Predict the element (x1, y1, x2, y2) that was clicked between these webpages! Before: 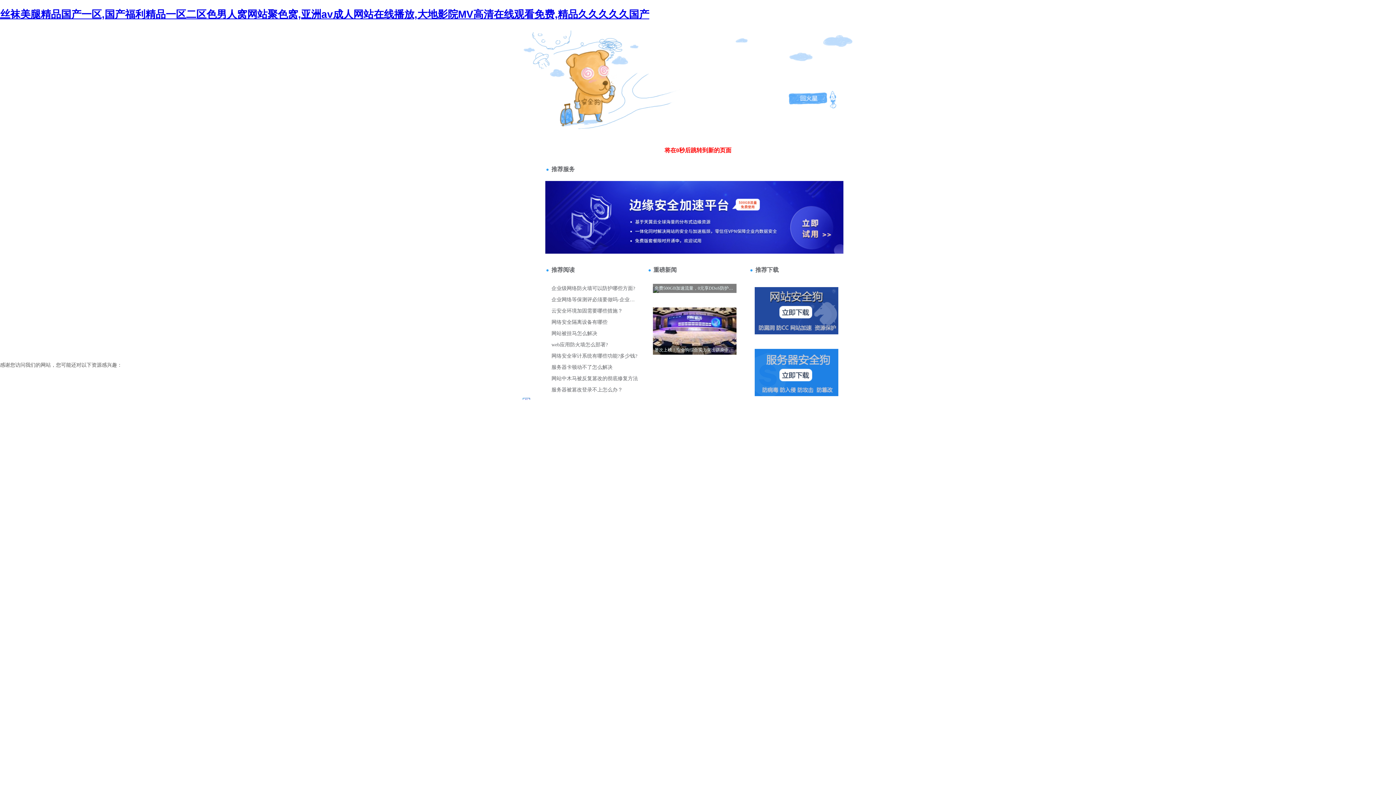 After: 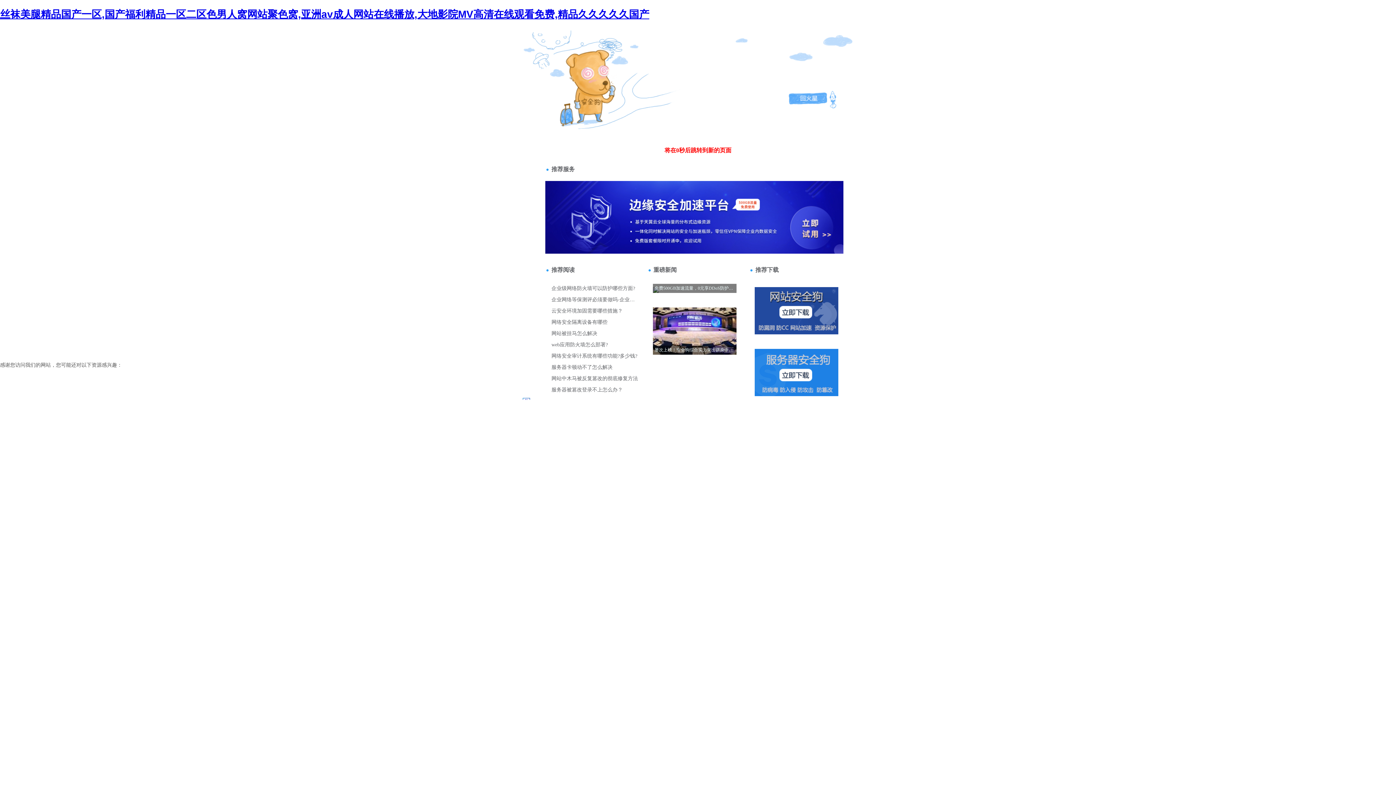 Action: bbox: (520, 35, 528, 41) label: 404